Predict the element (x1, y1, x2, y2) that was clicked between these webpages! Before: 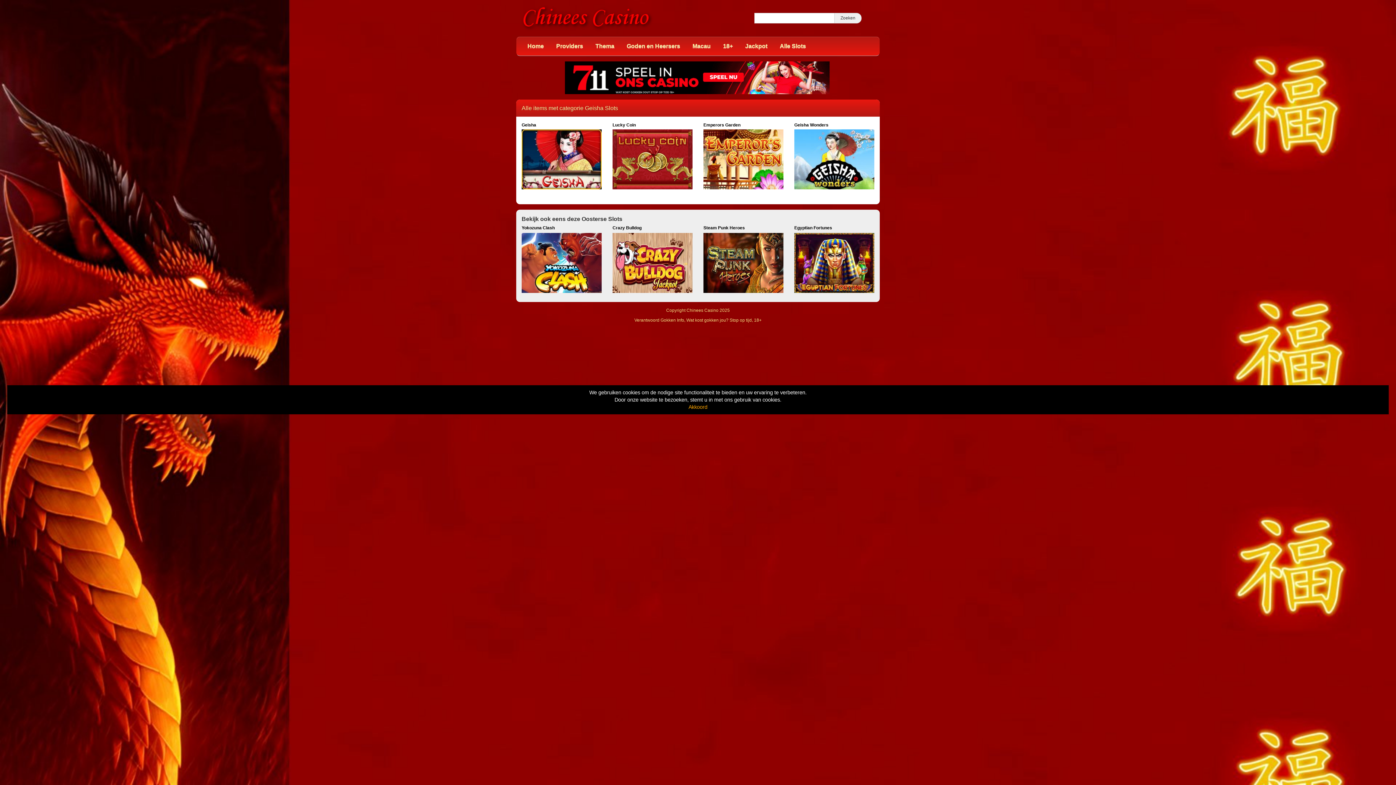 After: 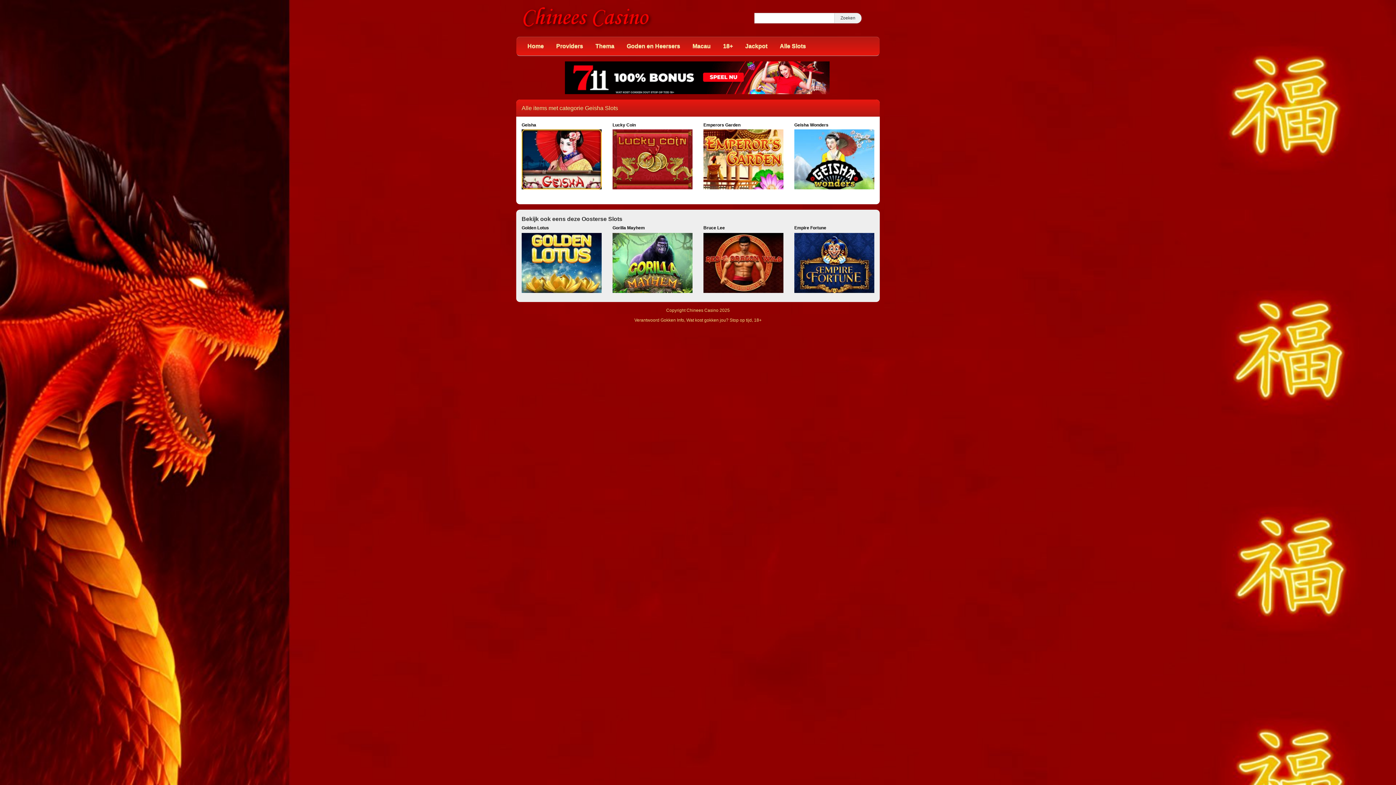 Action: bbox: (688, 404, 707, 410) label: Akkoord